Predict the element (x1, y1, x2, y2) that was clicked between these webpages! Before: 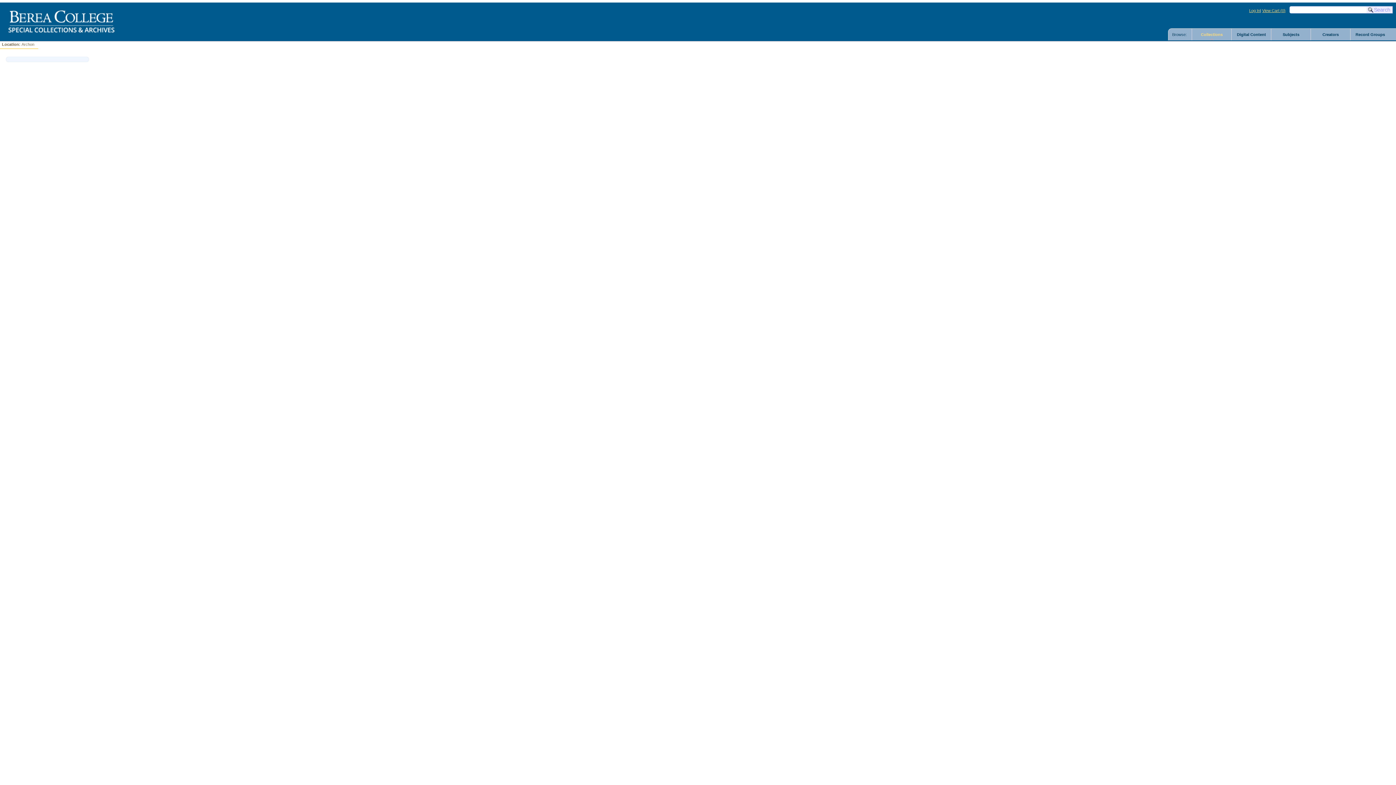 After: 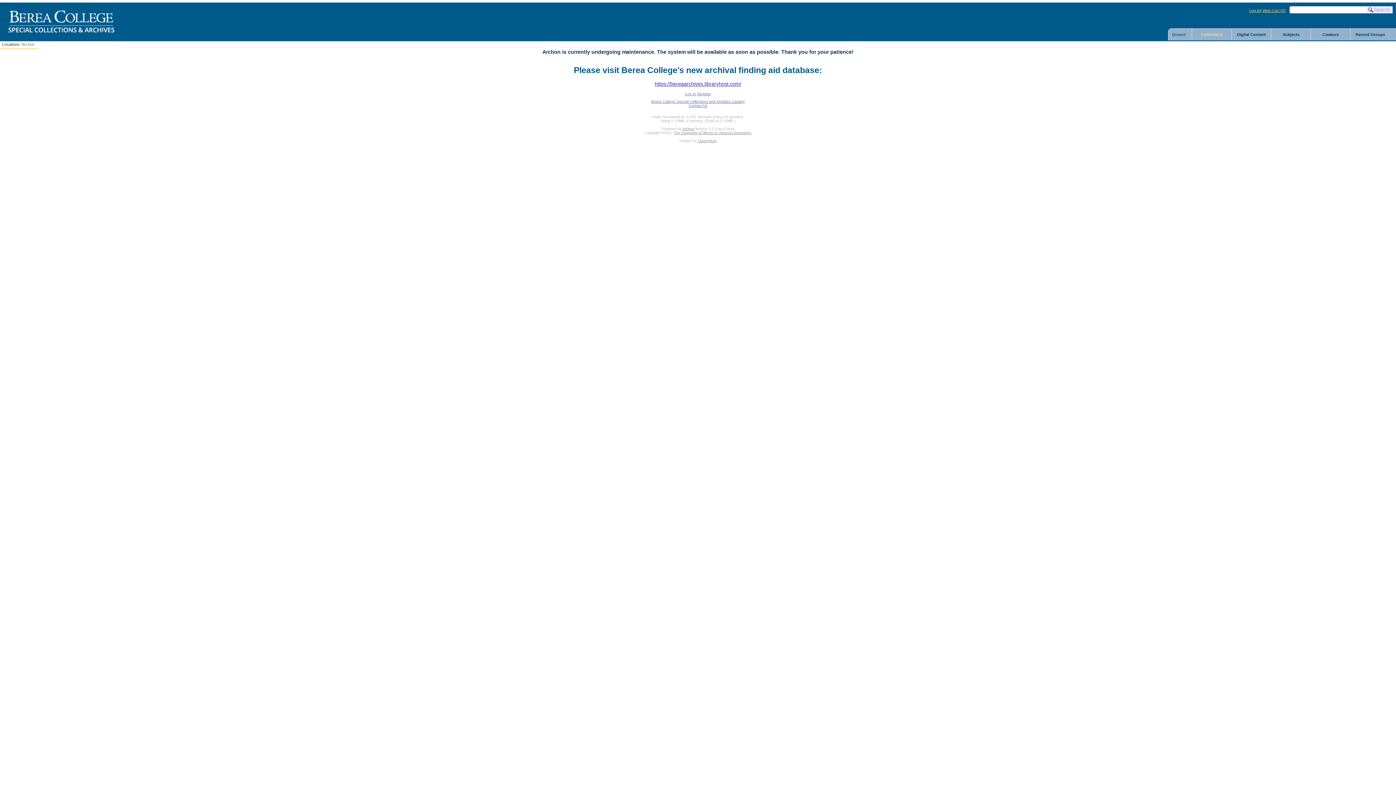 Action: label: Collections bbox: (1201, 32, 1223, 36)